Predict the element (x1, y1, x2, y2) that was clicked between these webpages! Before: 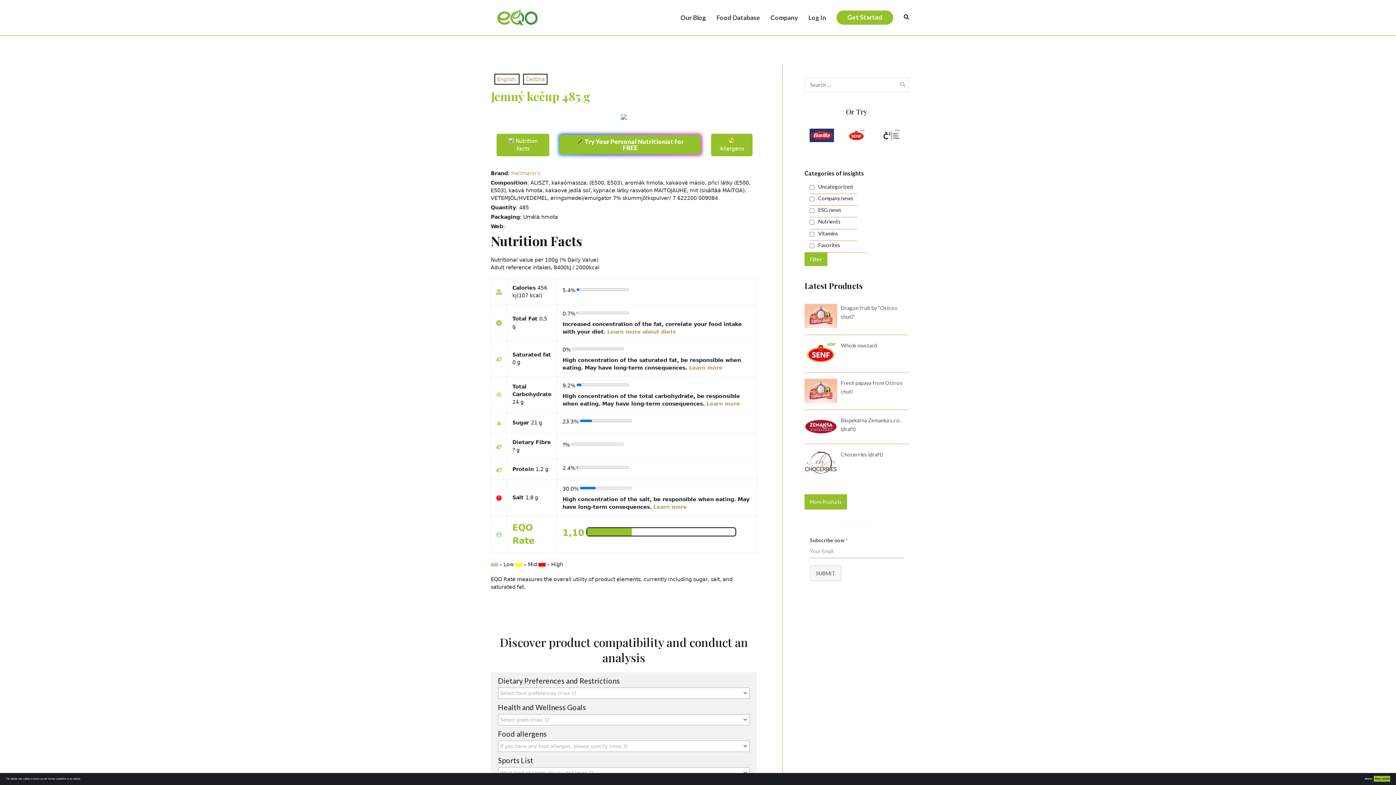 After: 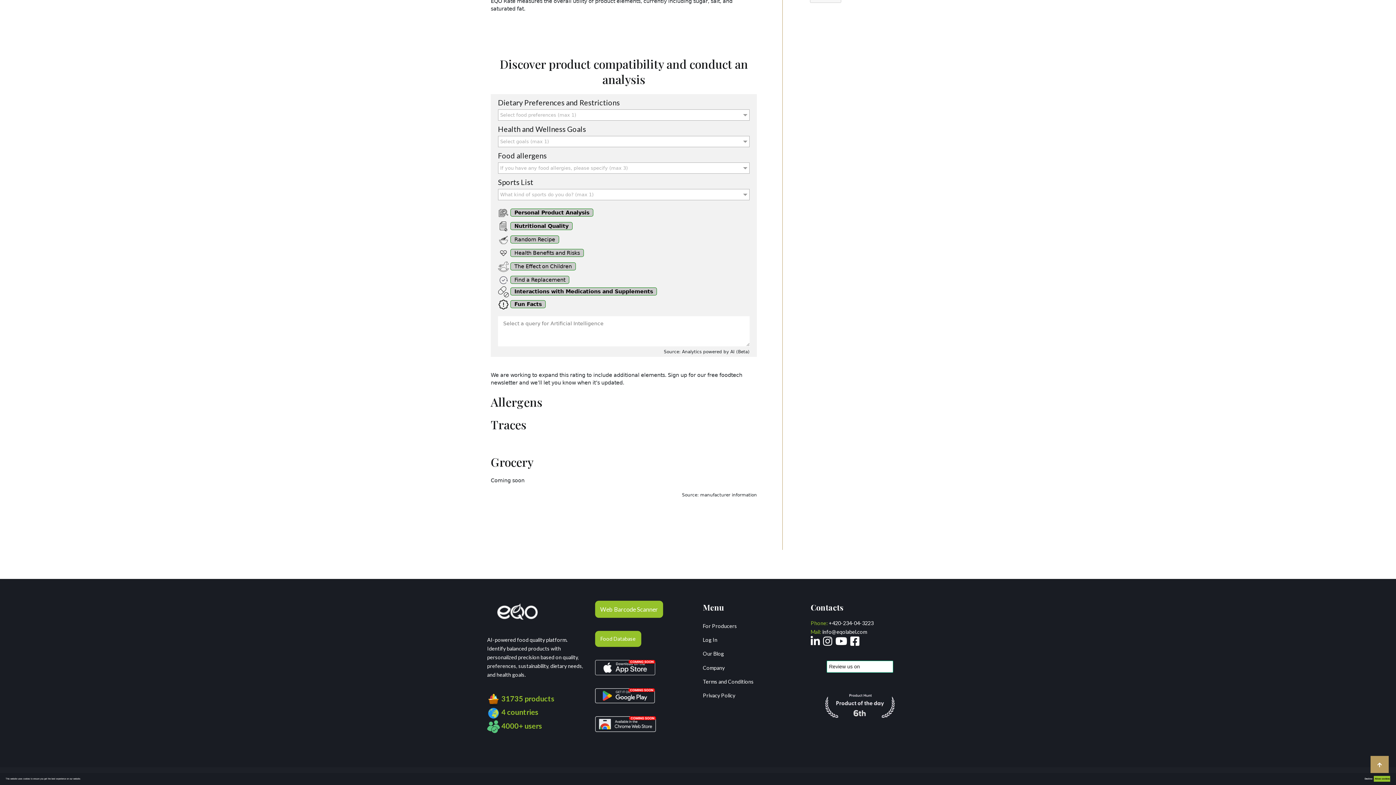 Action: label:  Try Your Personal Nutritionist for FREE bbox: (559, 134, 700, 154)